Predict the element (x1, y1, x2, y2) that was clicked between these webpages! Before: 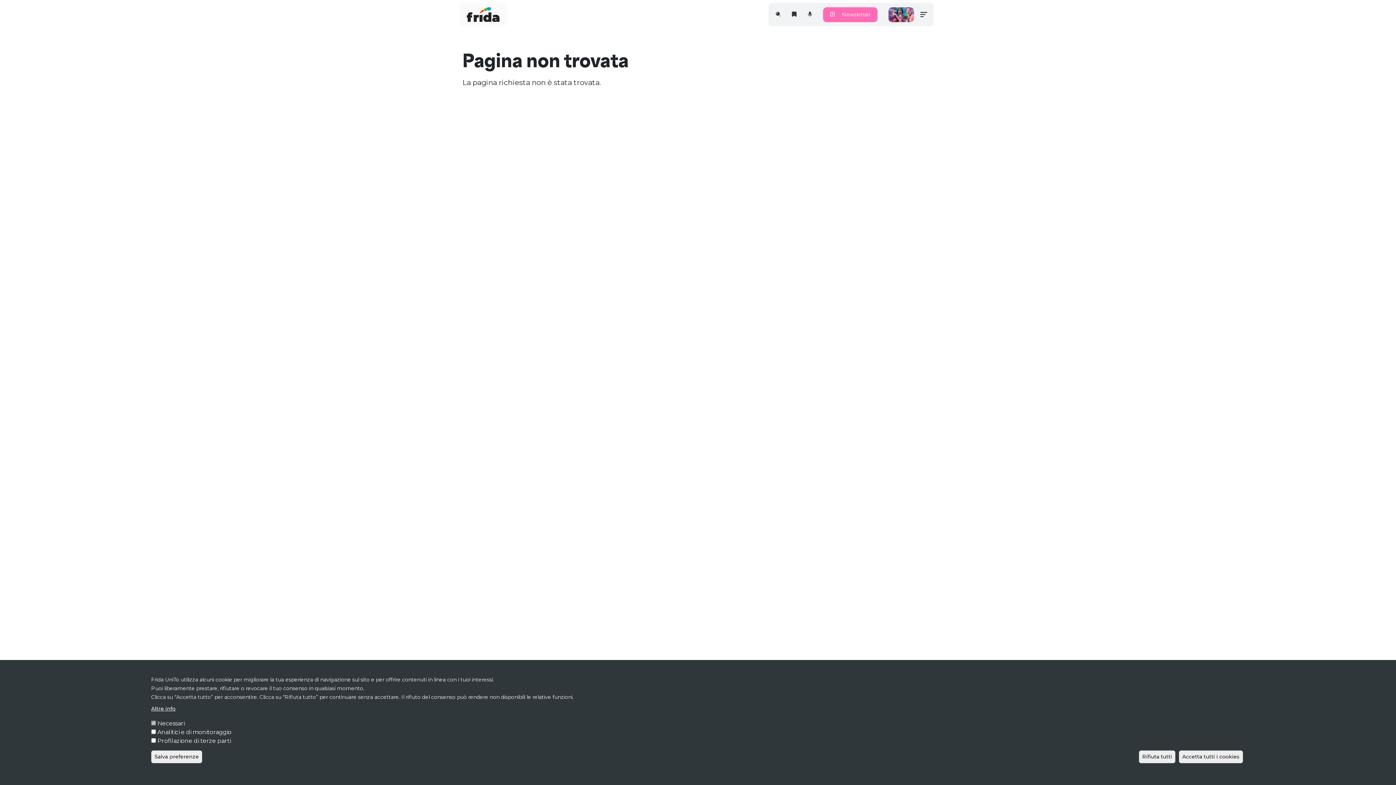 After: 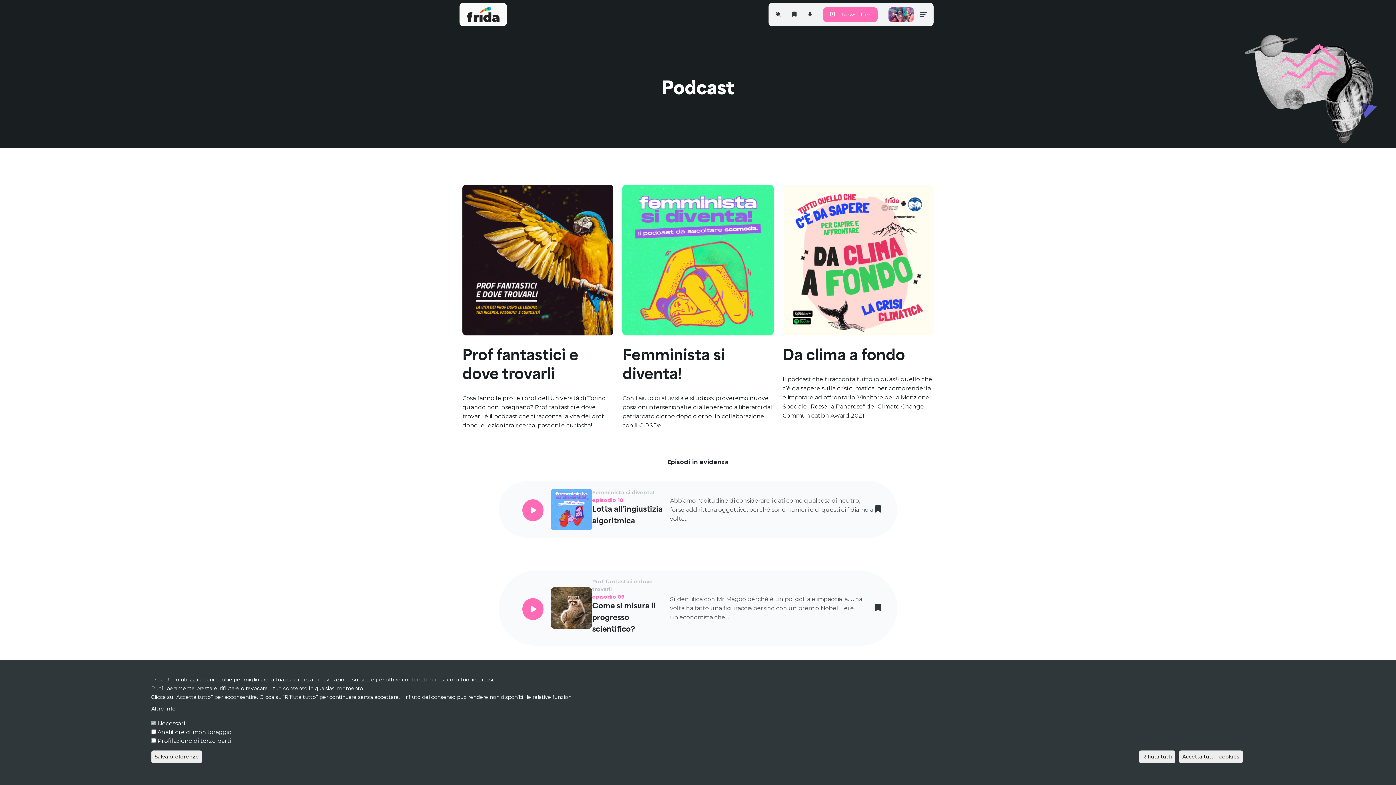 Action: bbox: (807, 10, 812, 18)